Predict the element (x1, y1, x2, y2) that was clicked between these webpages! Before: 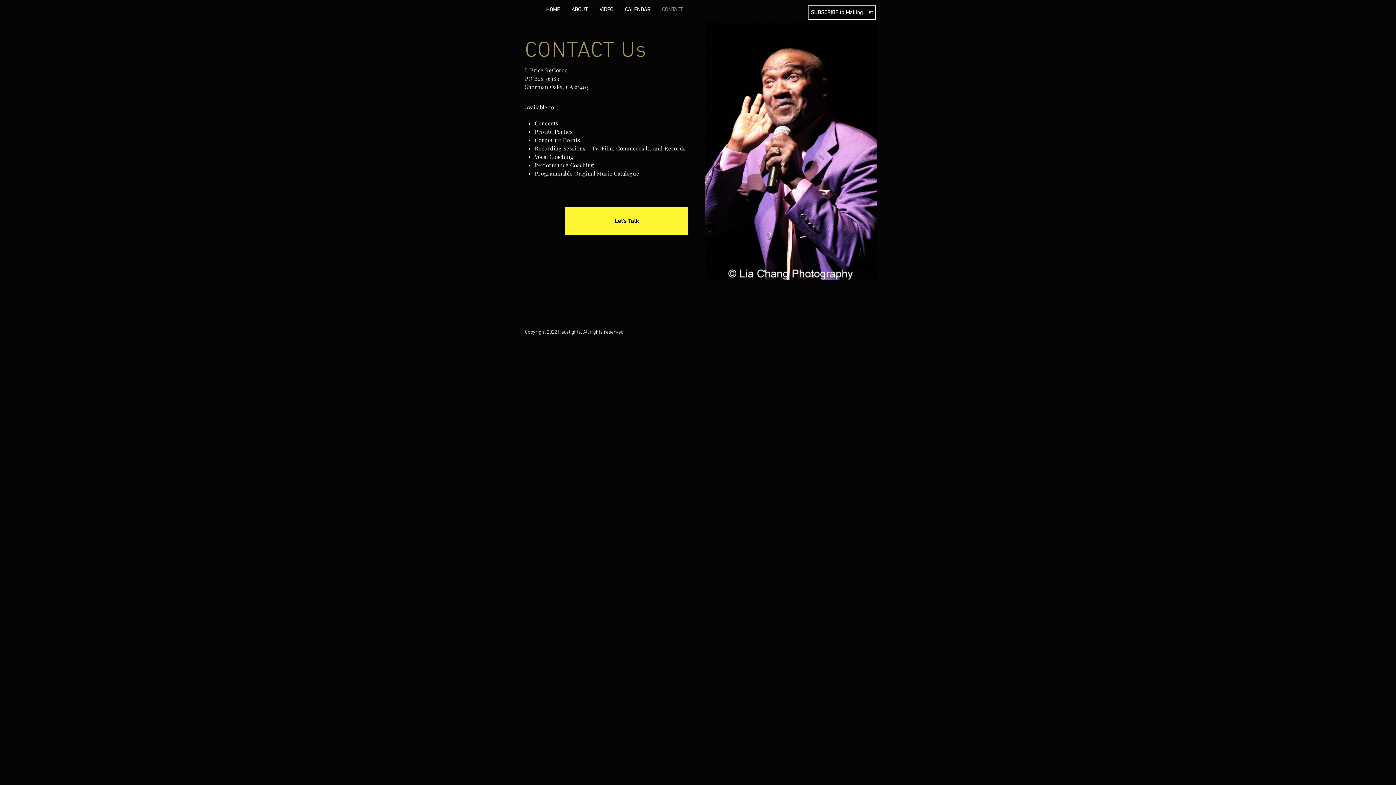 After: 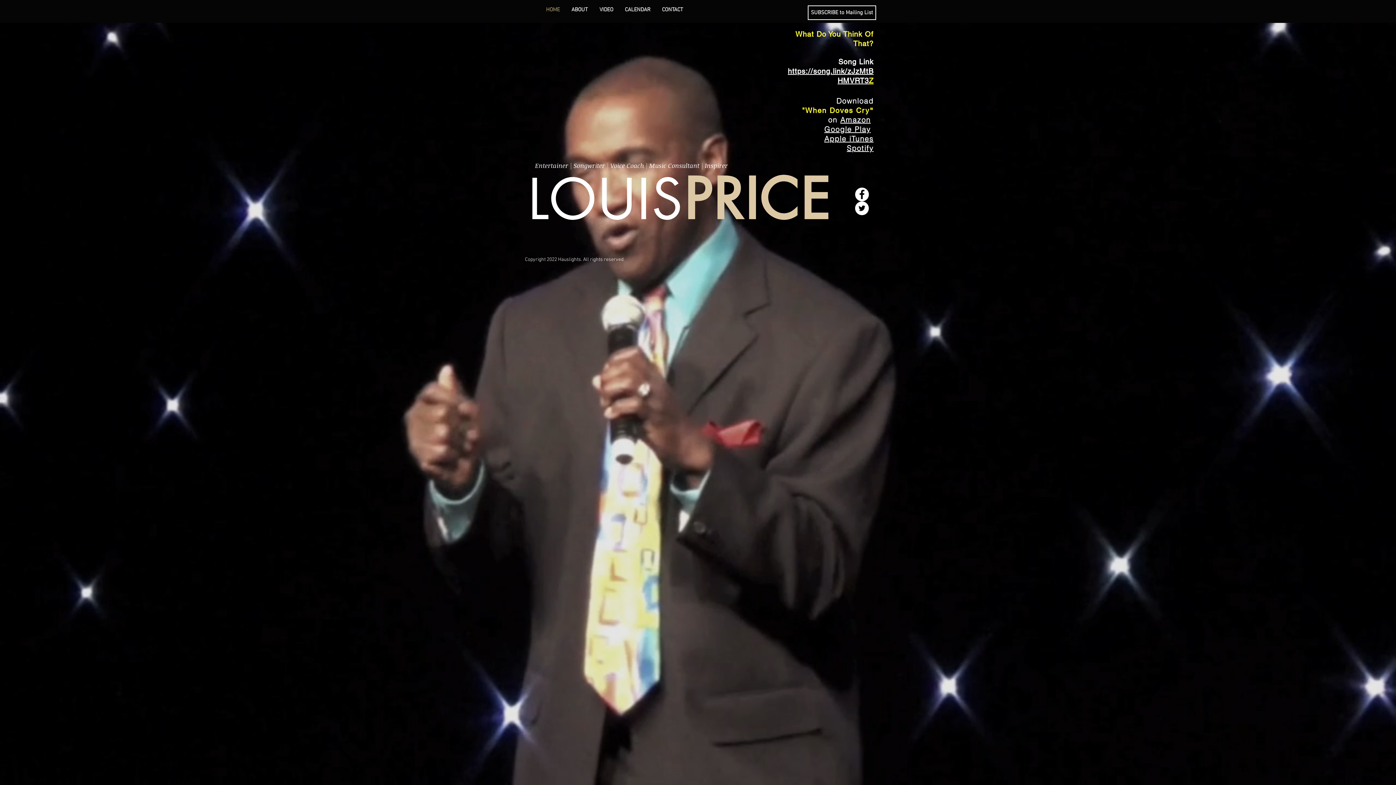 Action: label: HOME bbox: (540, 5, 565, 14)